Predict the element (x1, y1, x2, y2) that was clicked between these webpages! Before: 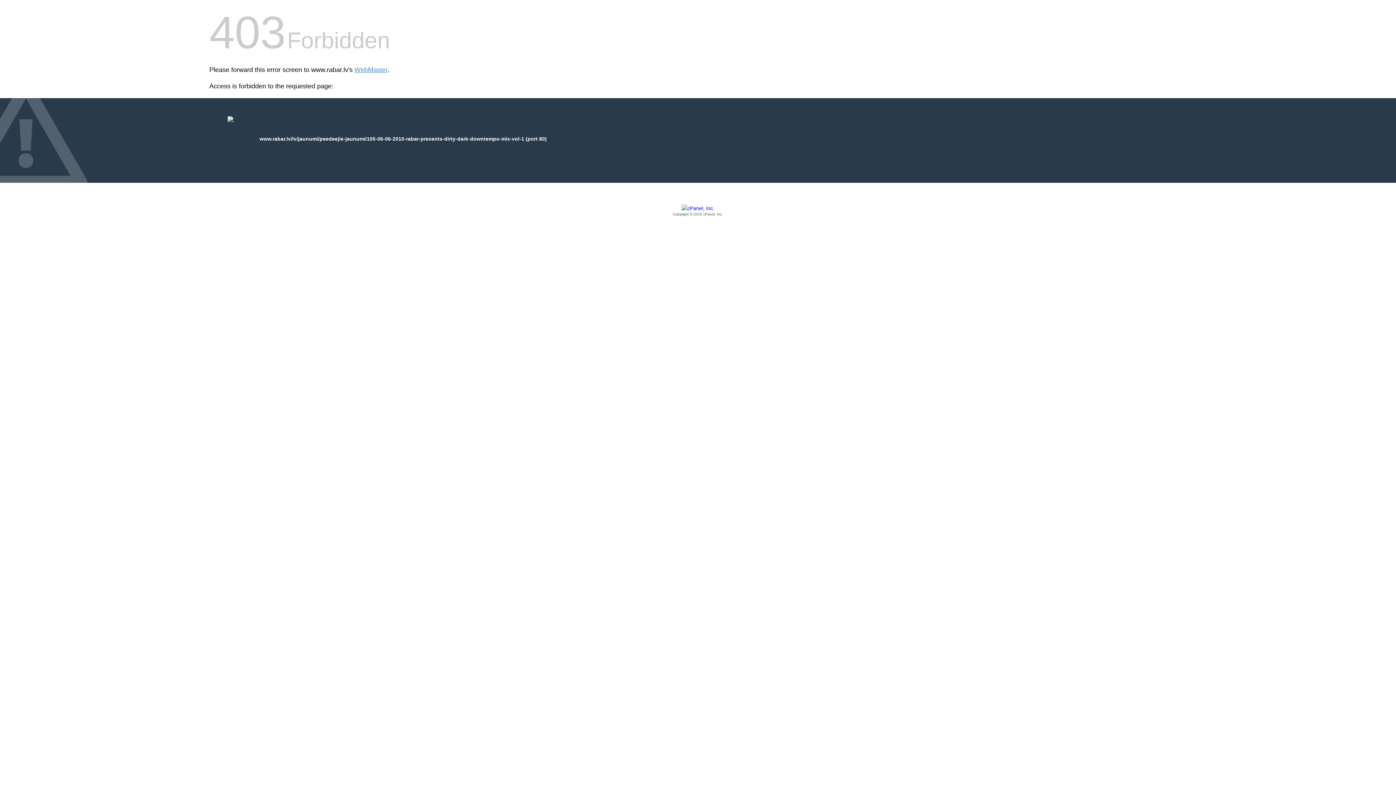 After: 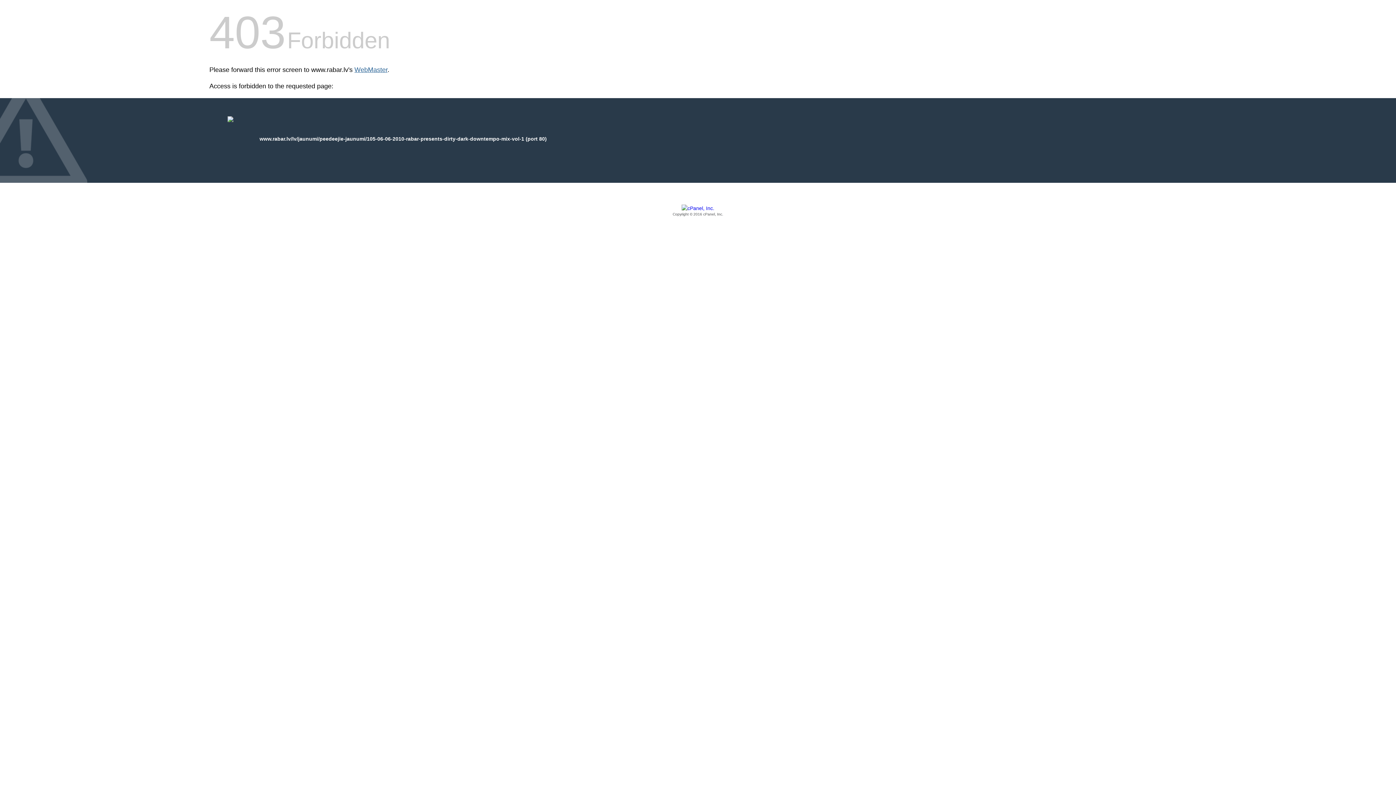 Action: bbox: (354, 66, 387, 73) label: WebMaster